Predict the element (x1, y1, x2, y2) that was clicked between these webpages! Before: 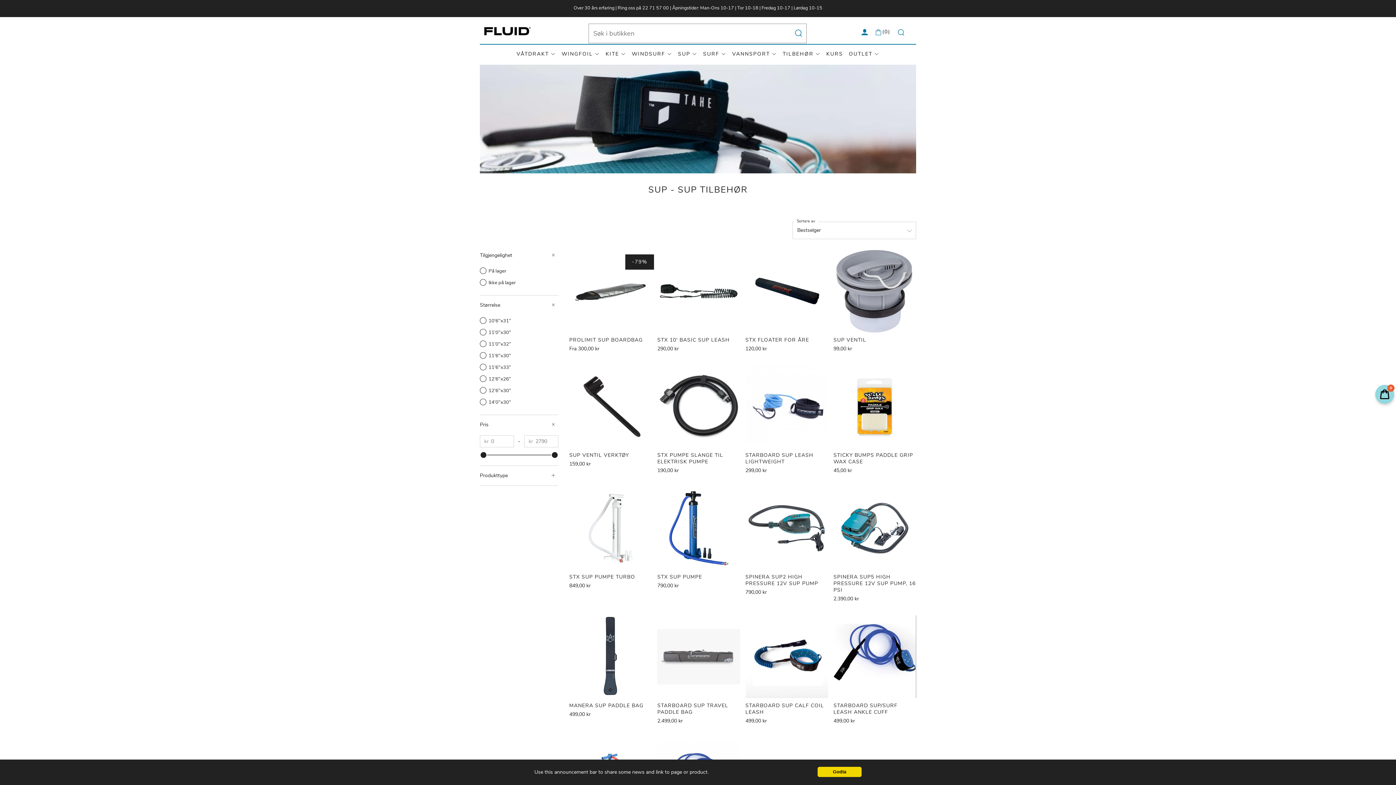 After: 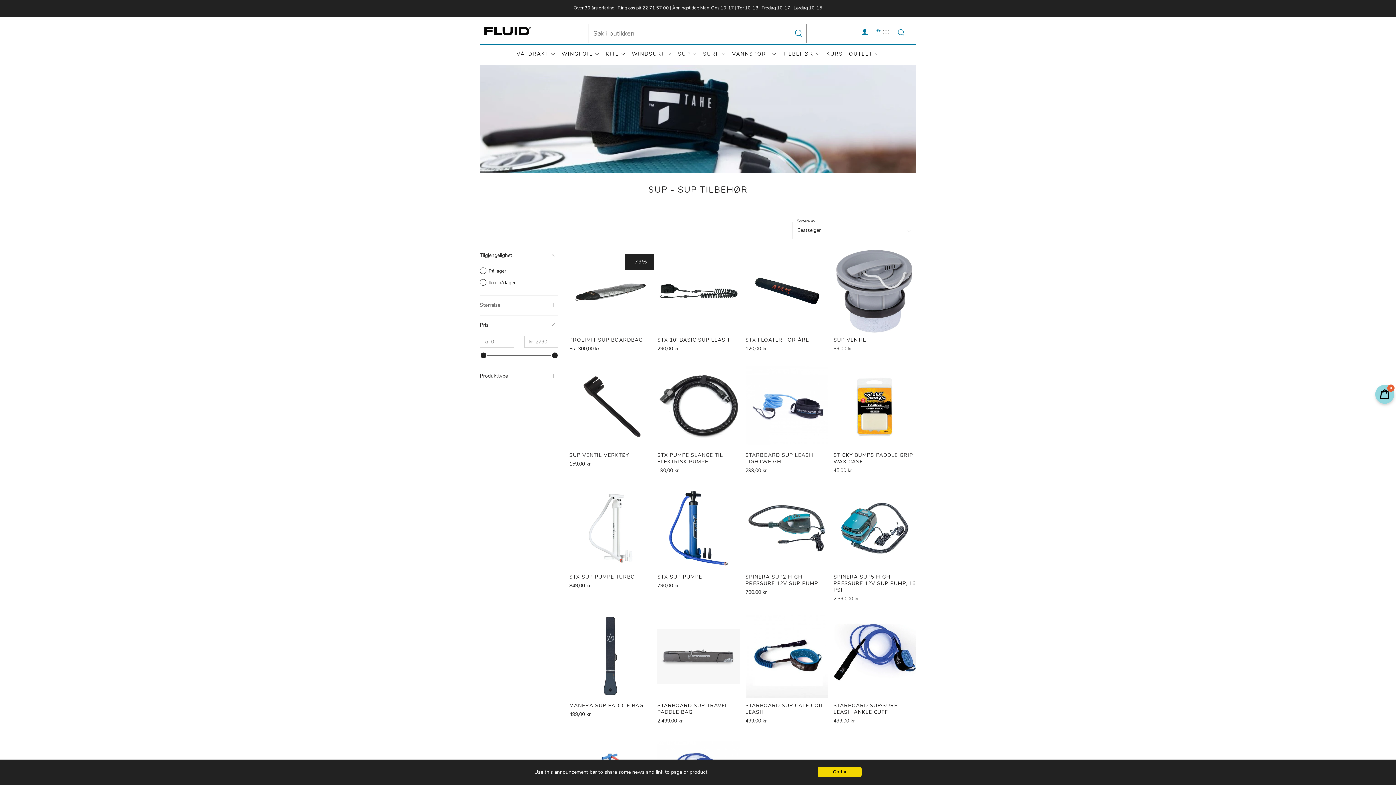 Action: bbox: (480, 299, 558, 310) label: Størrelse